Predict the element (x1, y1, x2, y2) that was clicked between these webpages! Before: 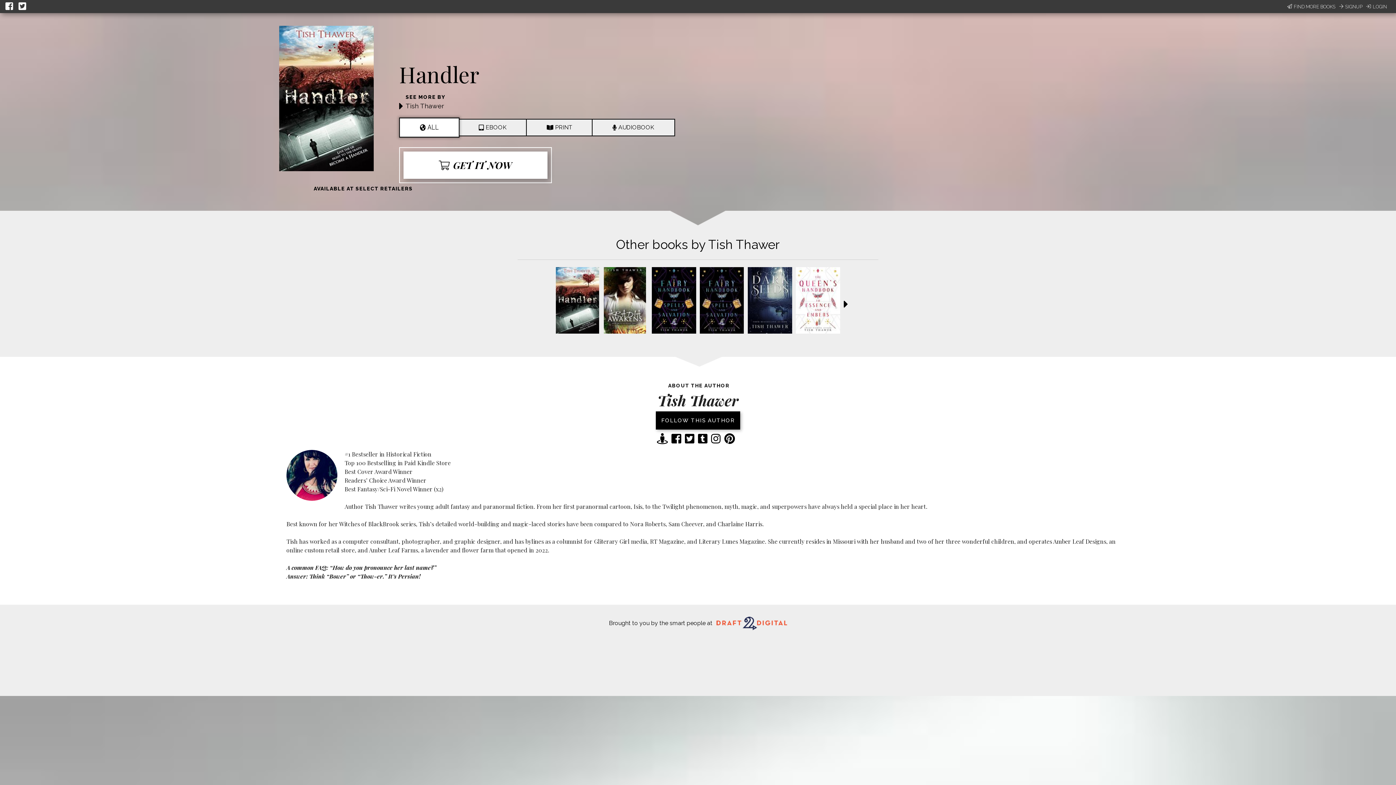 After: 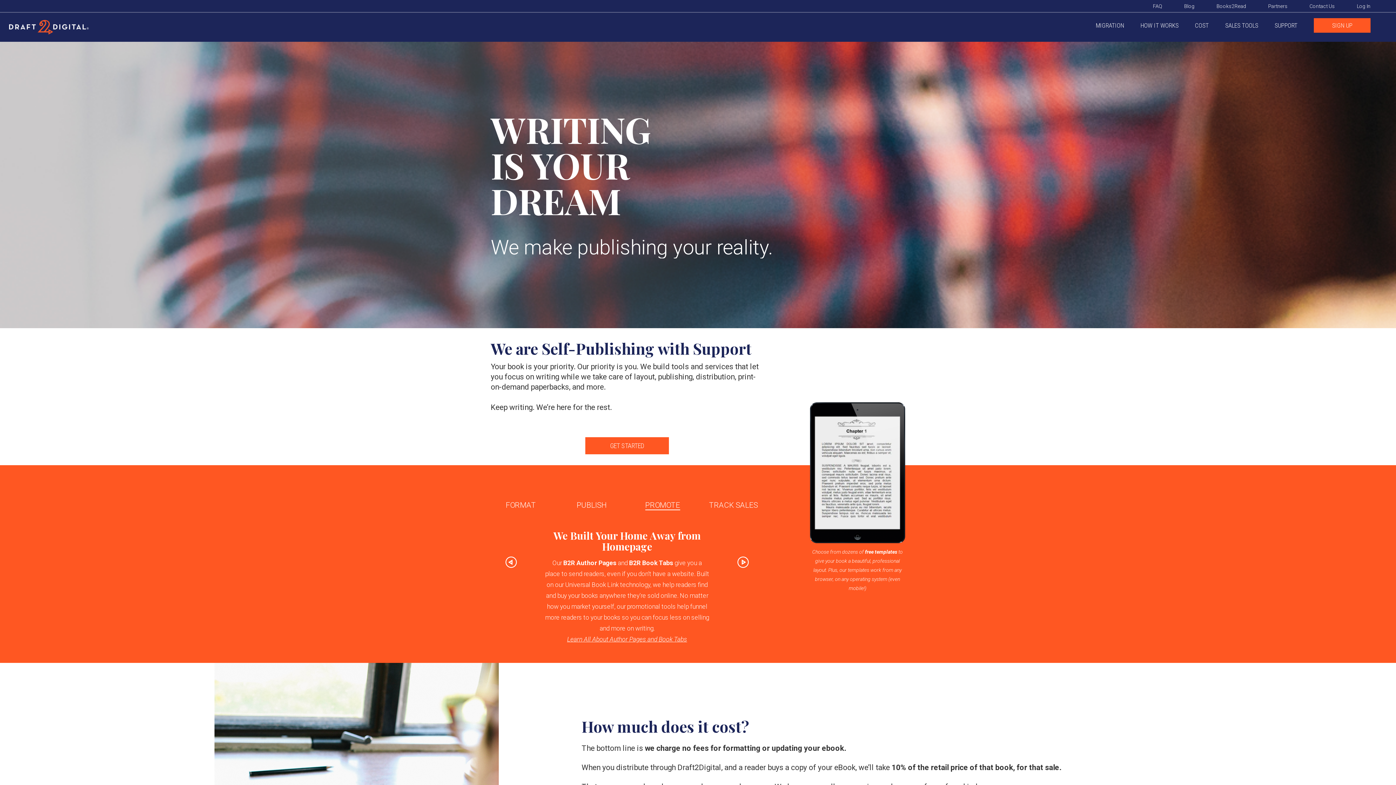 Action: bbox: (716, 616, 787, 632)